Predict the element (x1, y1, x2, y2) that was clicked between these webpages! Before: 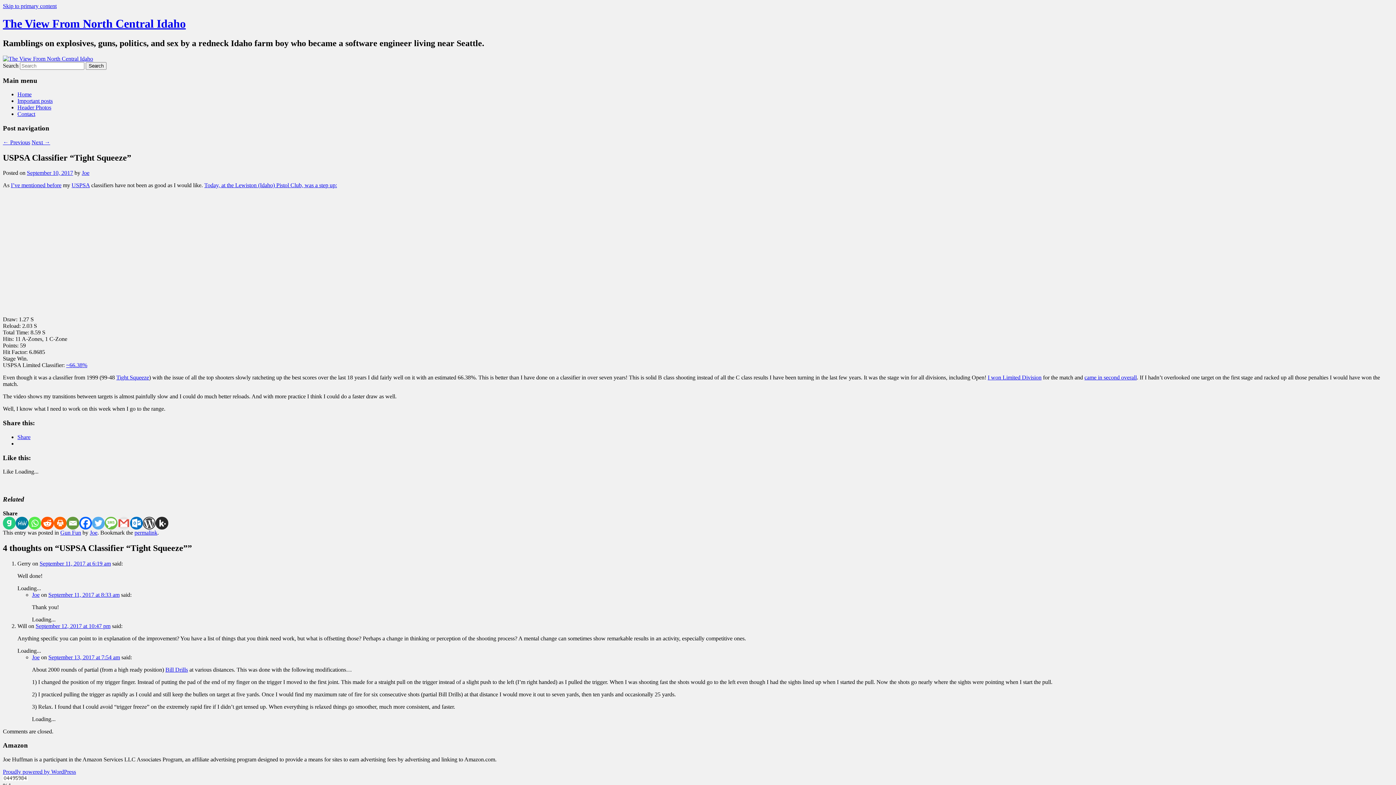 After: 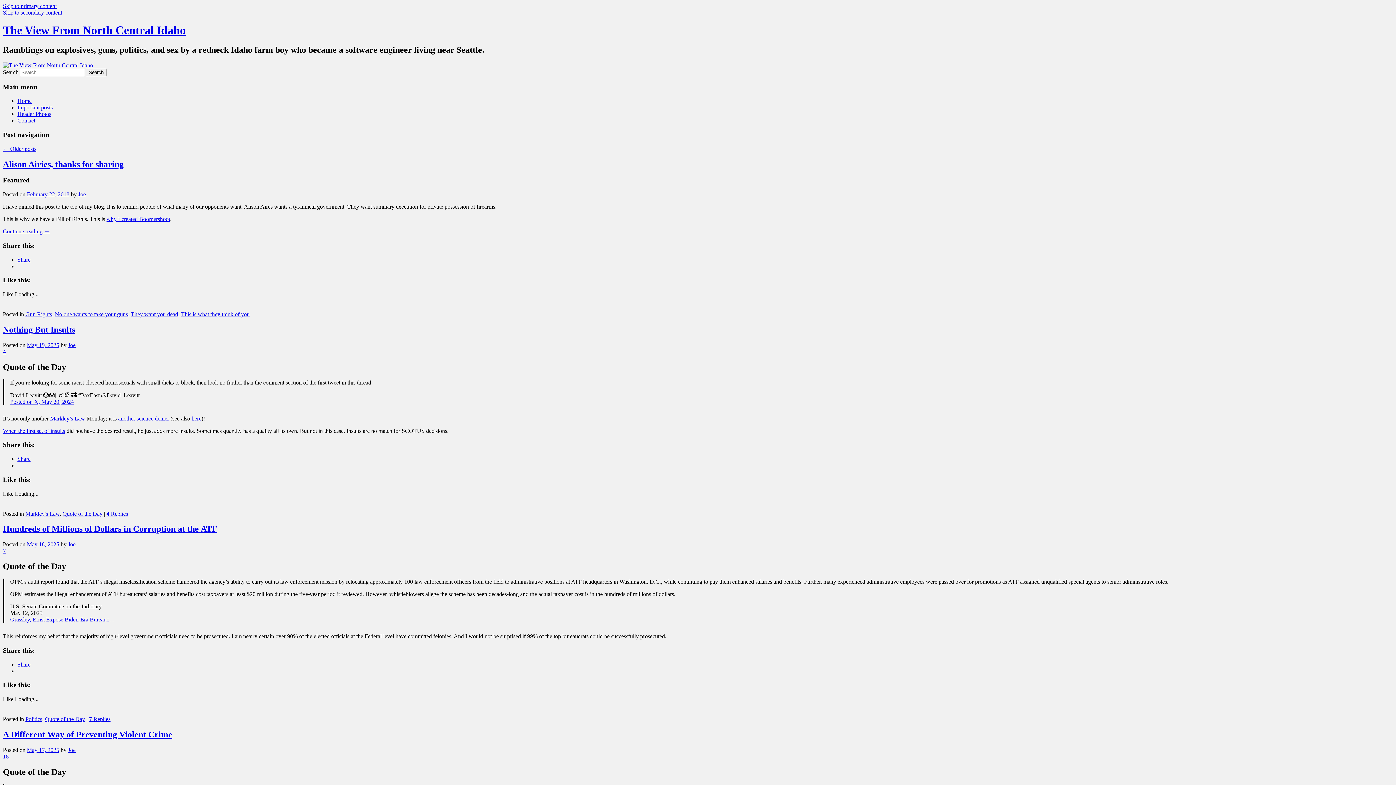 Action: bbox: (32, 591, 39, 598) label: Joe